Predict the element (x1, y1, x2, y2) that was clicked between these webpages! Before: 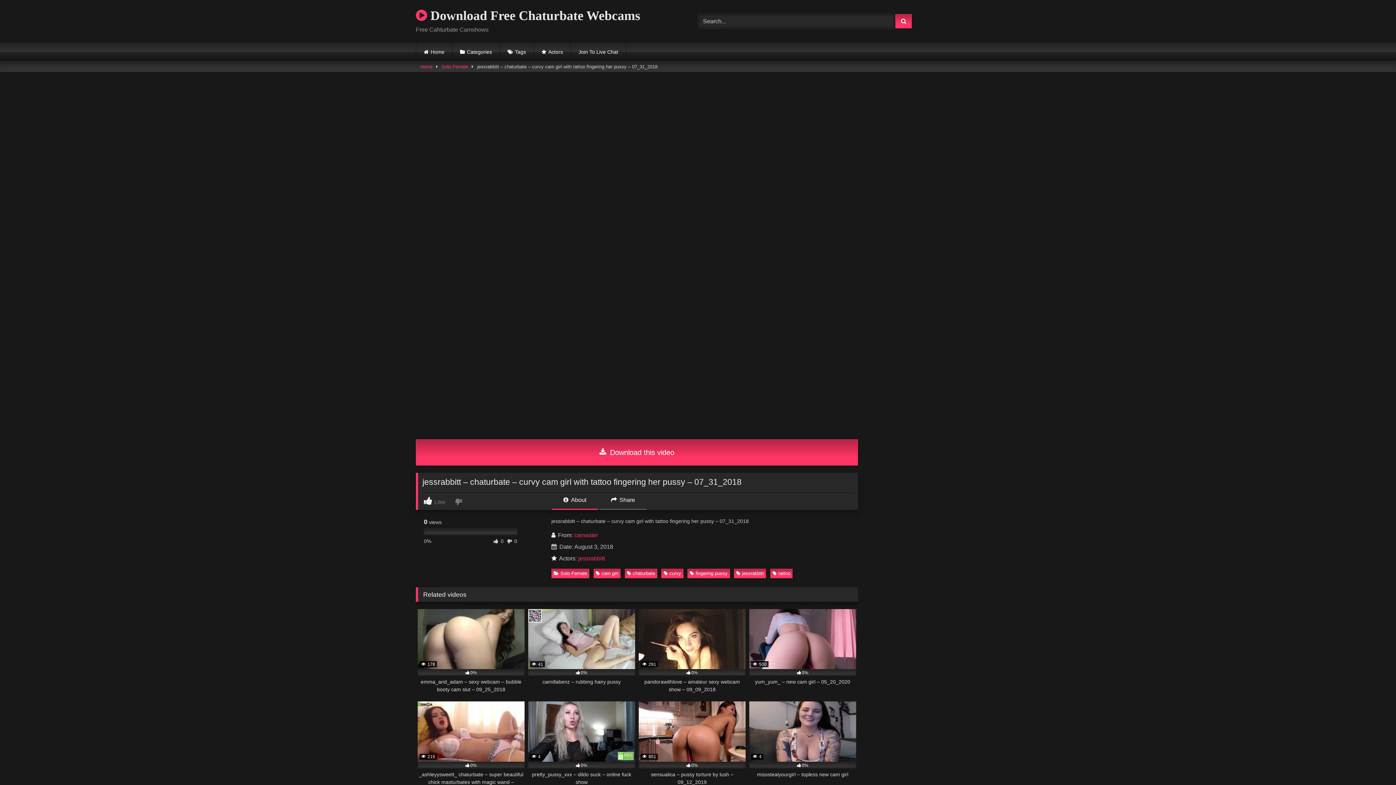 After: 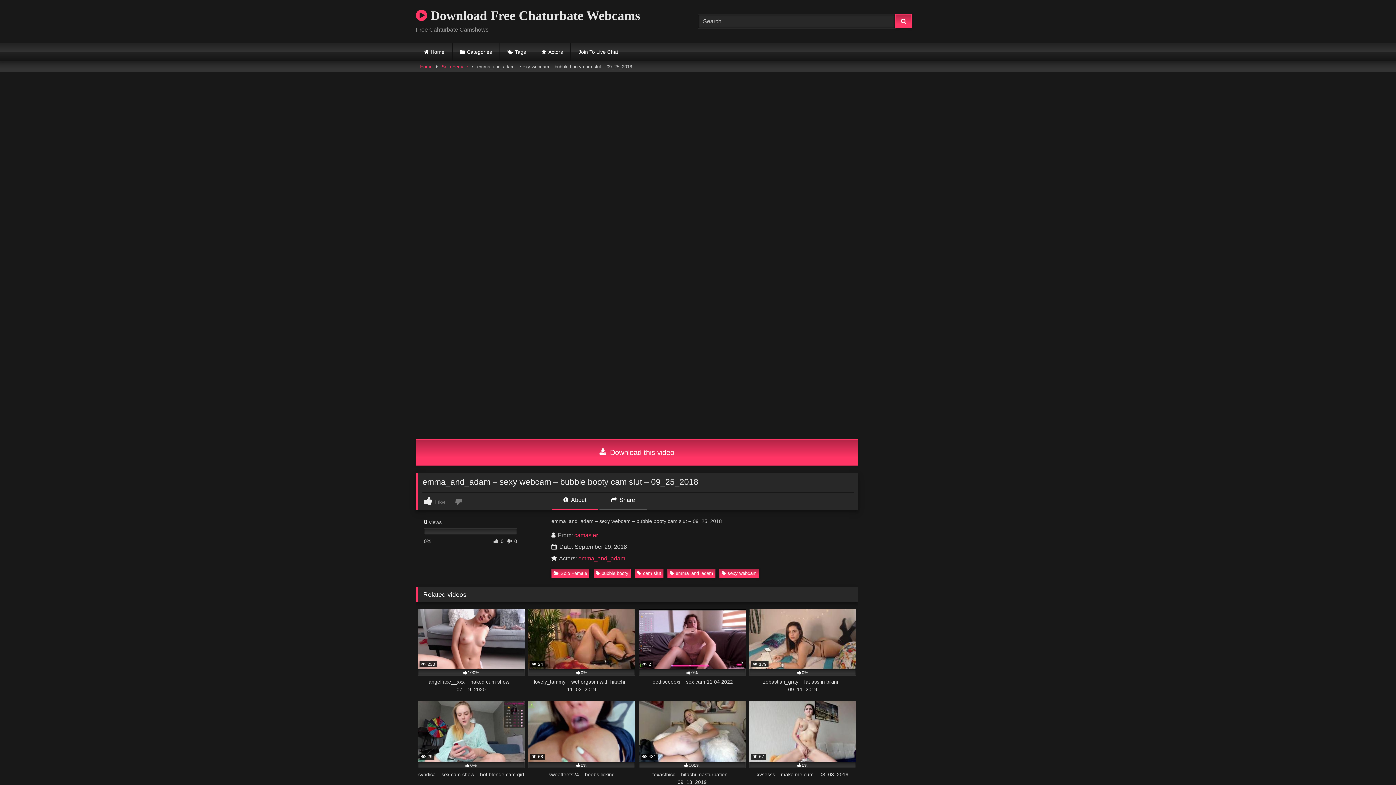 Action: bbox: (417, 609, 524, 693) label:  178
0%
emma_and_adam – sexy webcam – bubble booty cam slut – 09_25_2018